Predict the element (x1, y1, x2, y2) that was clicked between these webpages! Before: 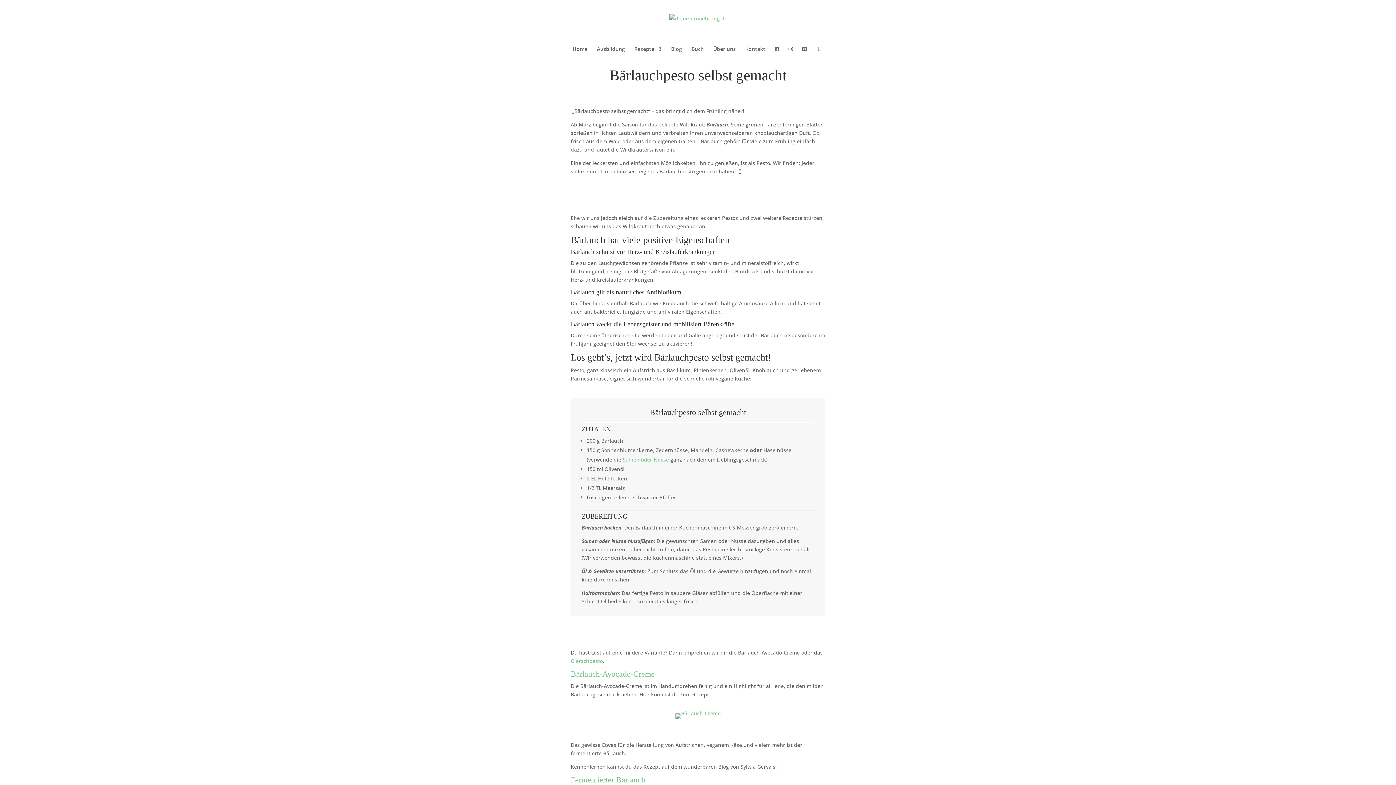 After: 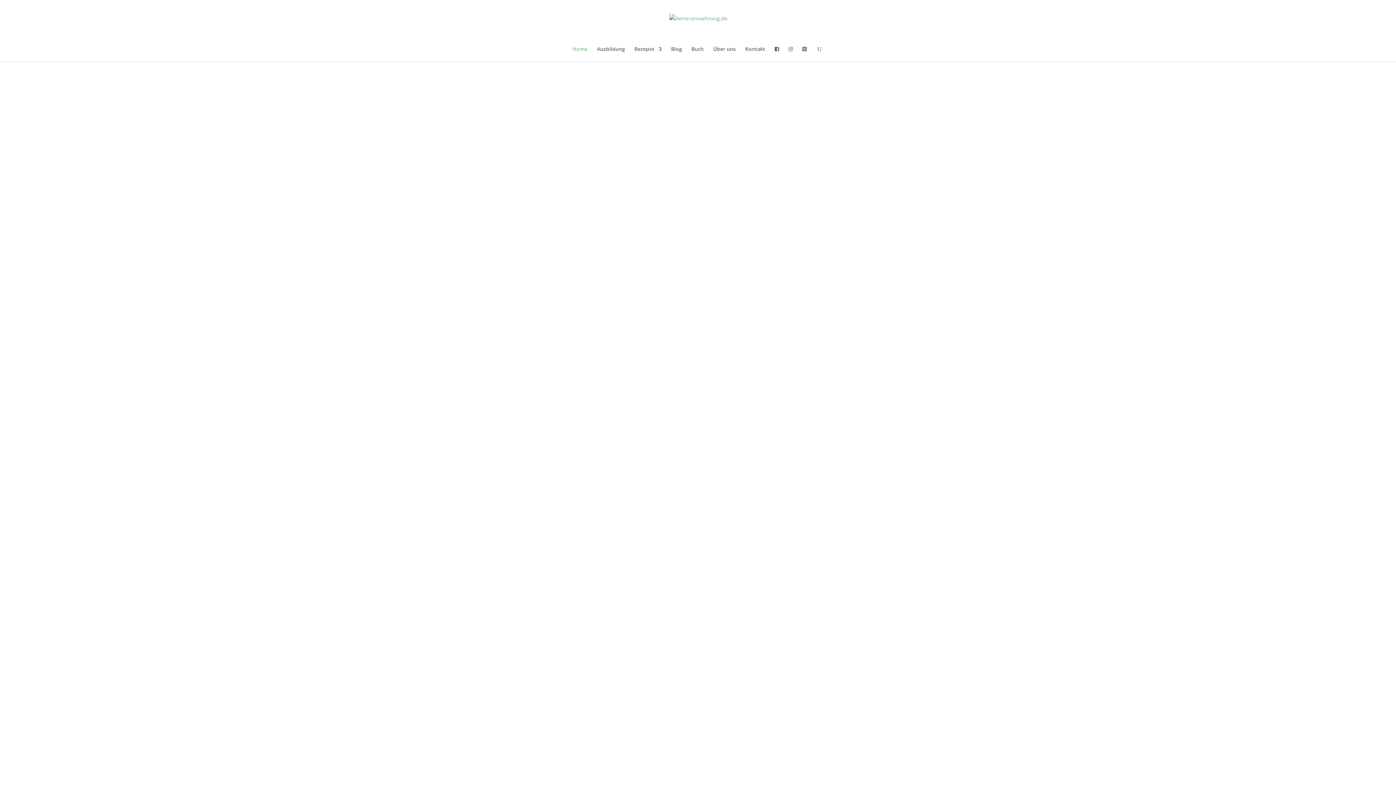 Action: label: Home bbox: (572, 46, 587, 61)